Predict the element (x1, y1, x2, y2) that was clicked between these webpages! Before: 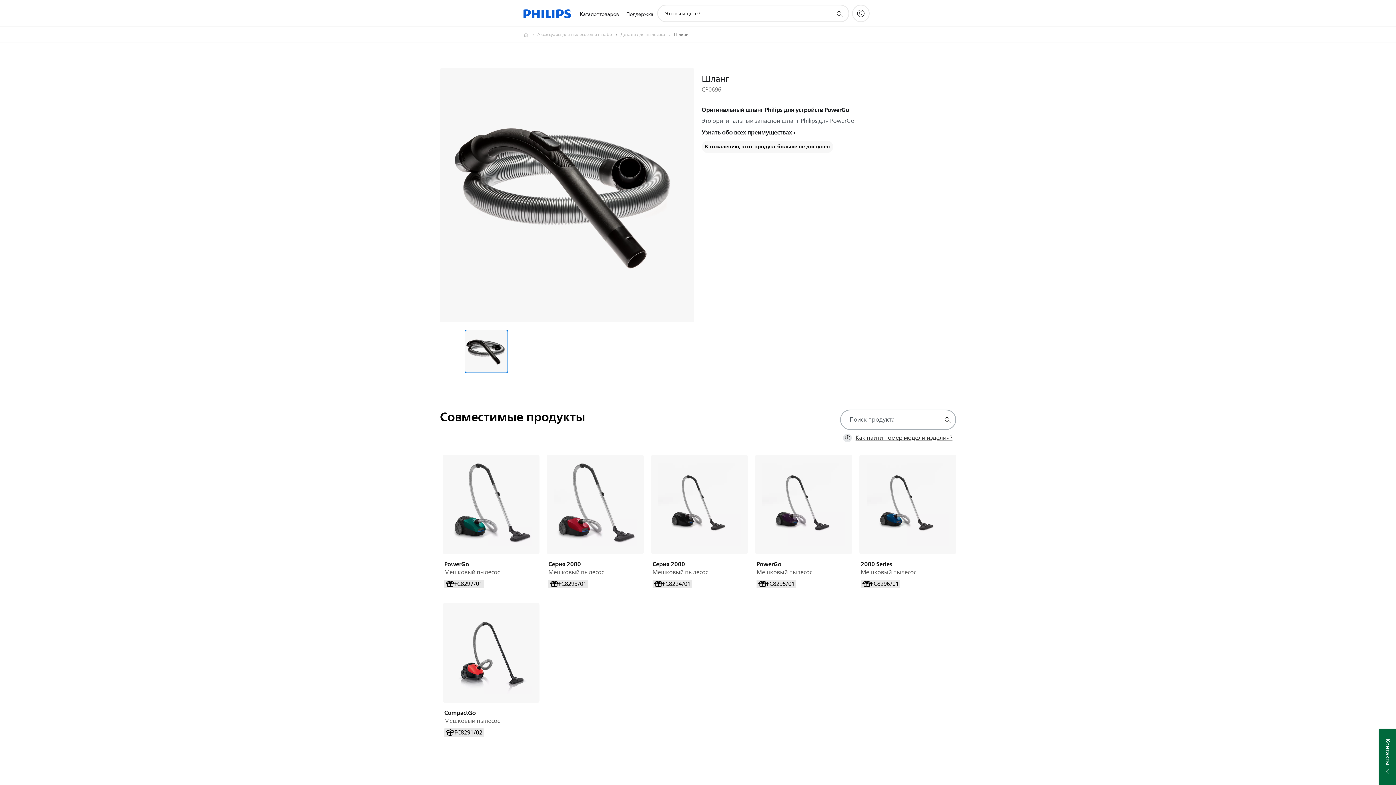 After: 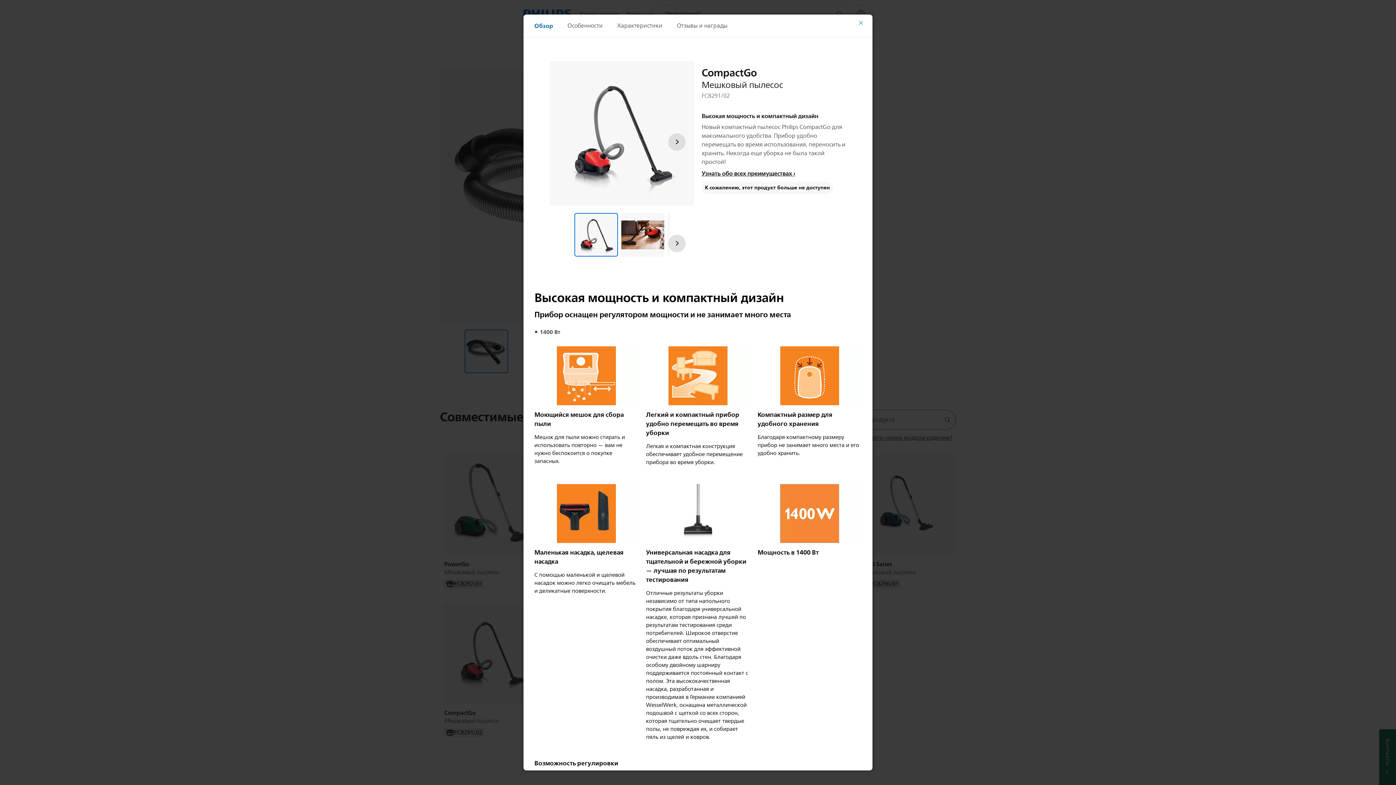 Action: label: CompactGo

Мешковый пылесос bbox: (444, 709, 538, 725)